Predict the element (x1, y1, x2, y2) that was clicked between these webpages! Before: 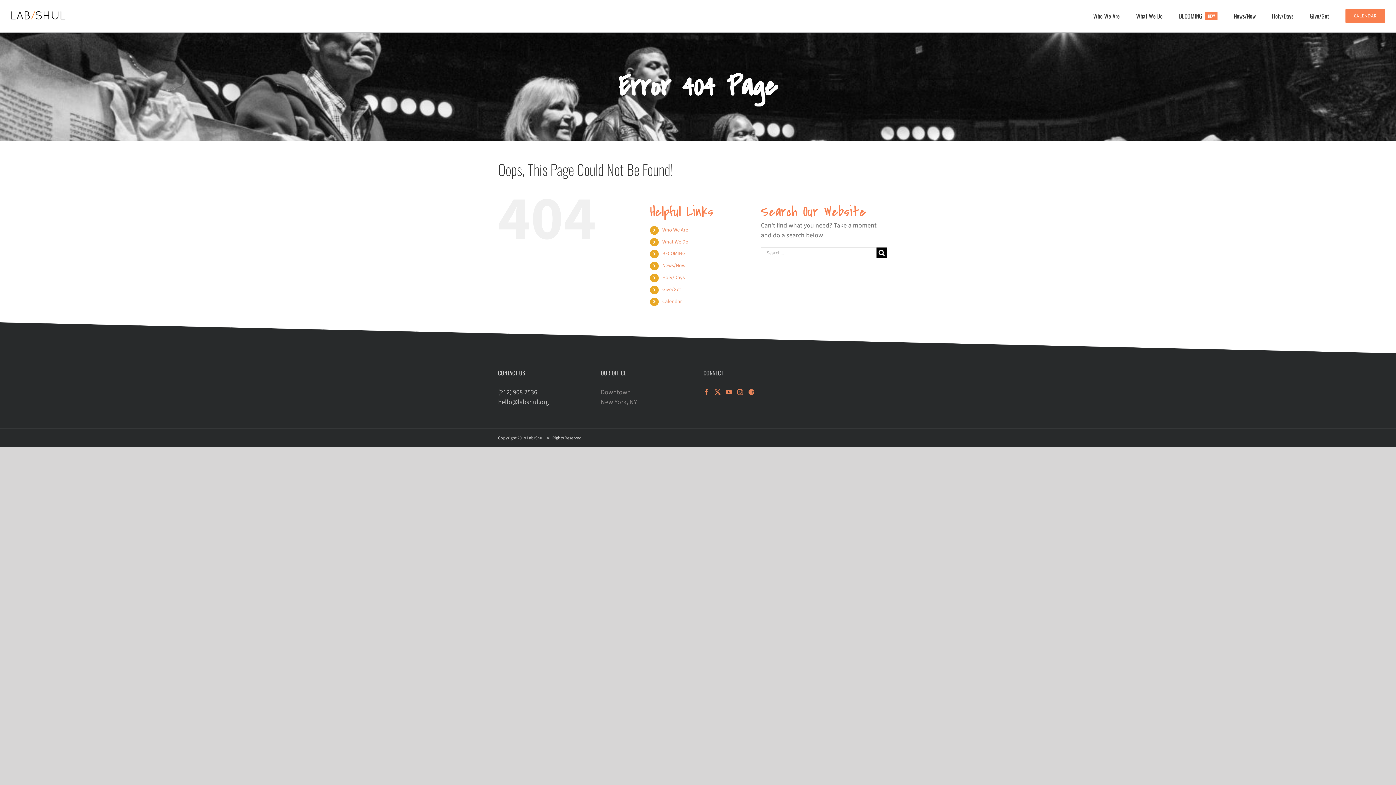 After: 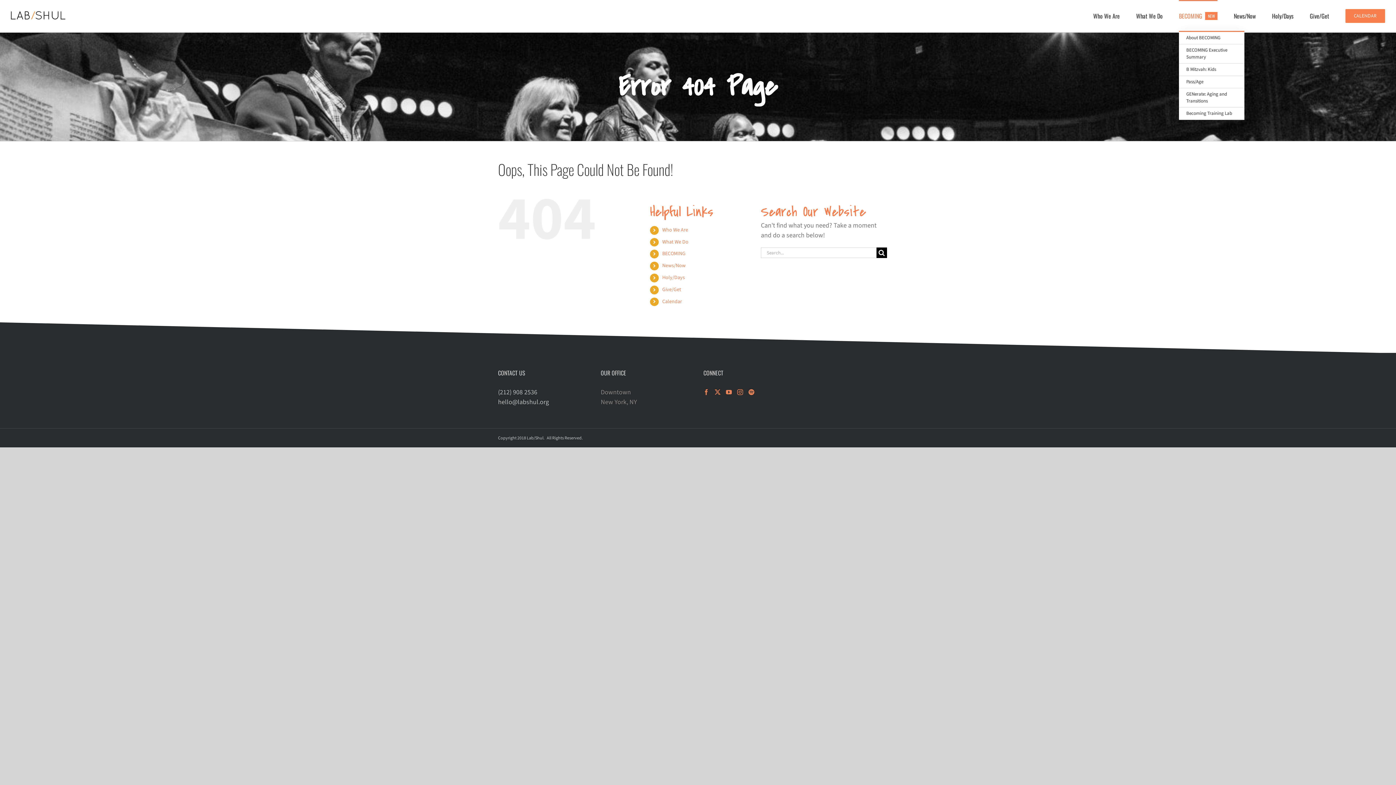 Action: bbox: (1179, 0, 1217, 30) label: BECOMING
NEW